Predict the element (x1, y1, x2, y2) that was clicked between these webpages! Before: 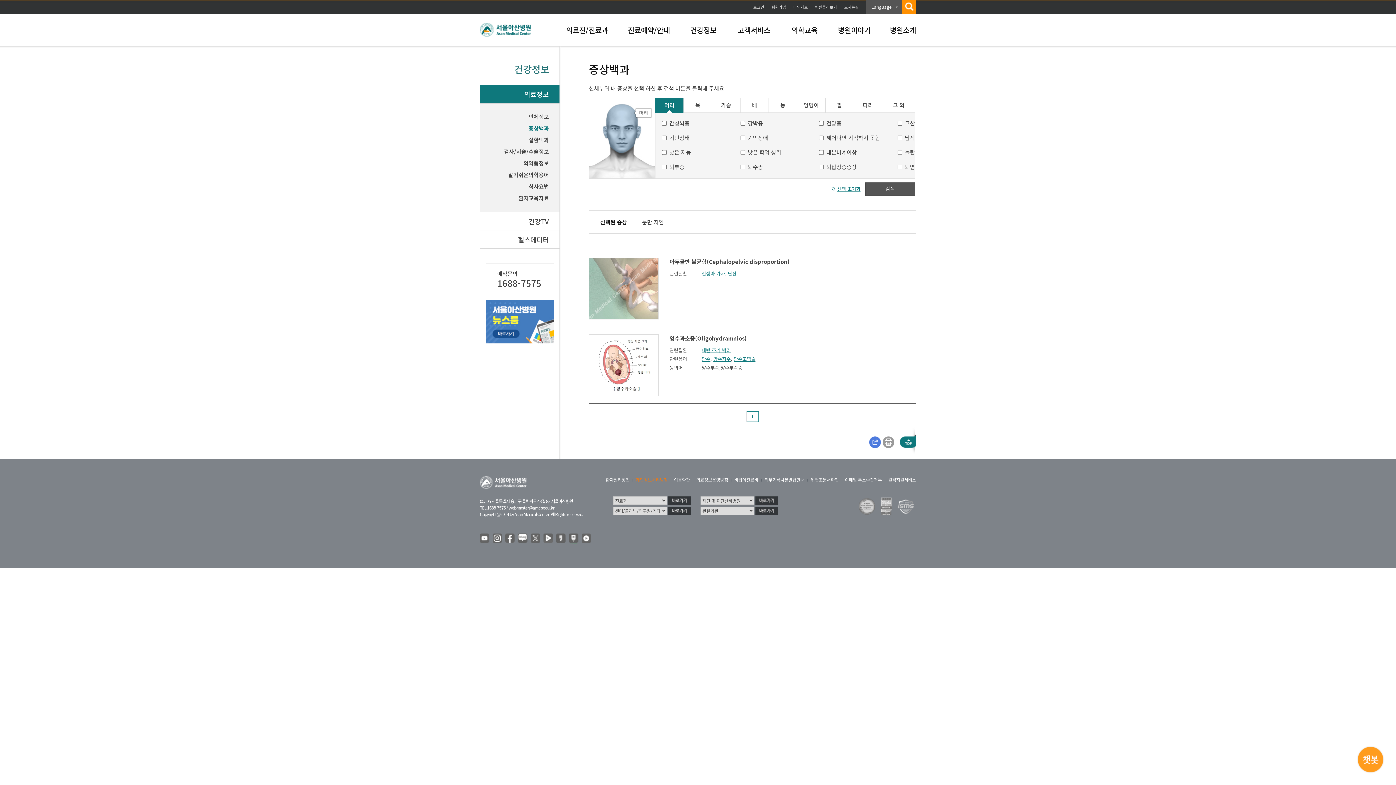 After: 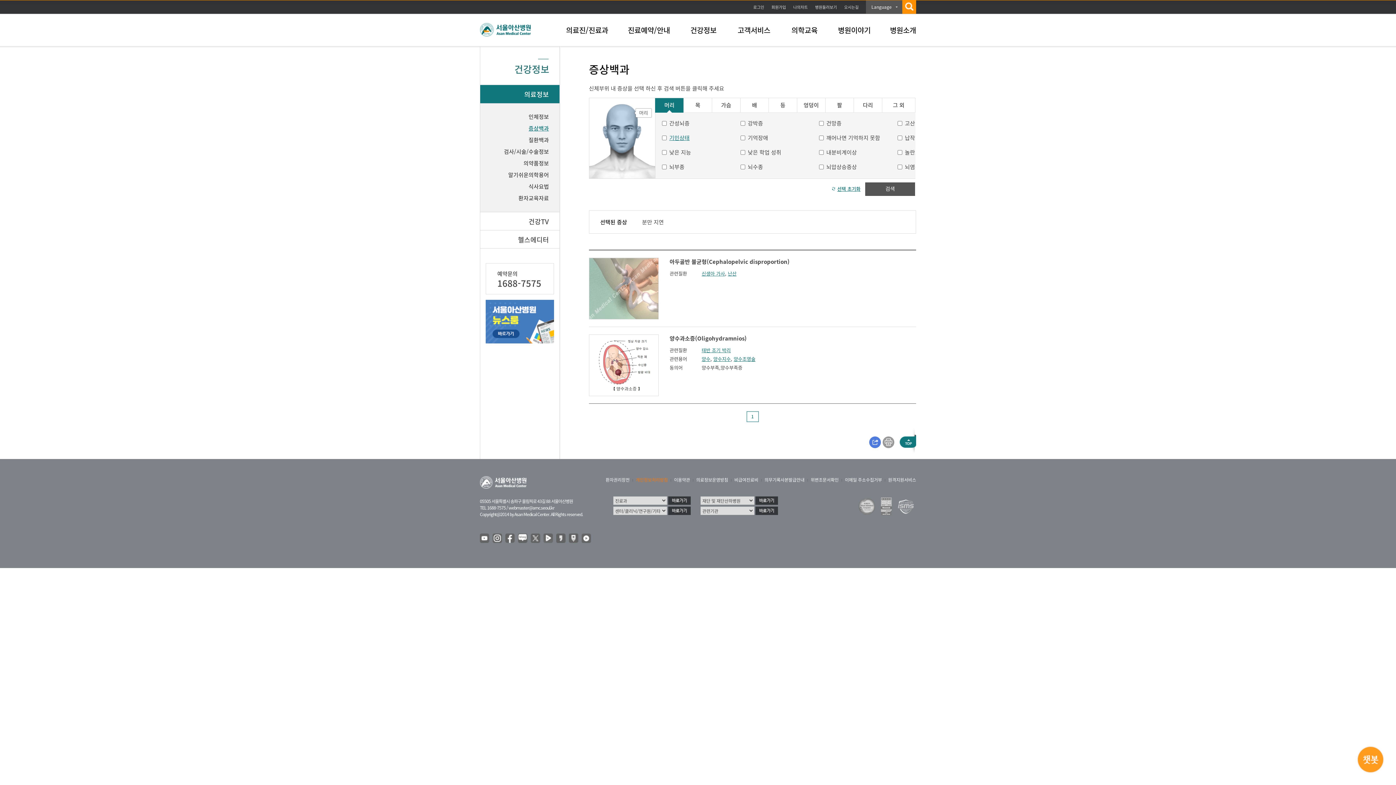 Action: bbox: (669, 133, 689, 141) label: 기민상태